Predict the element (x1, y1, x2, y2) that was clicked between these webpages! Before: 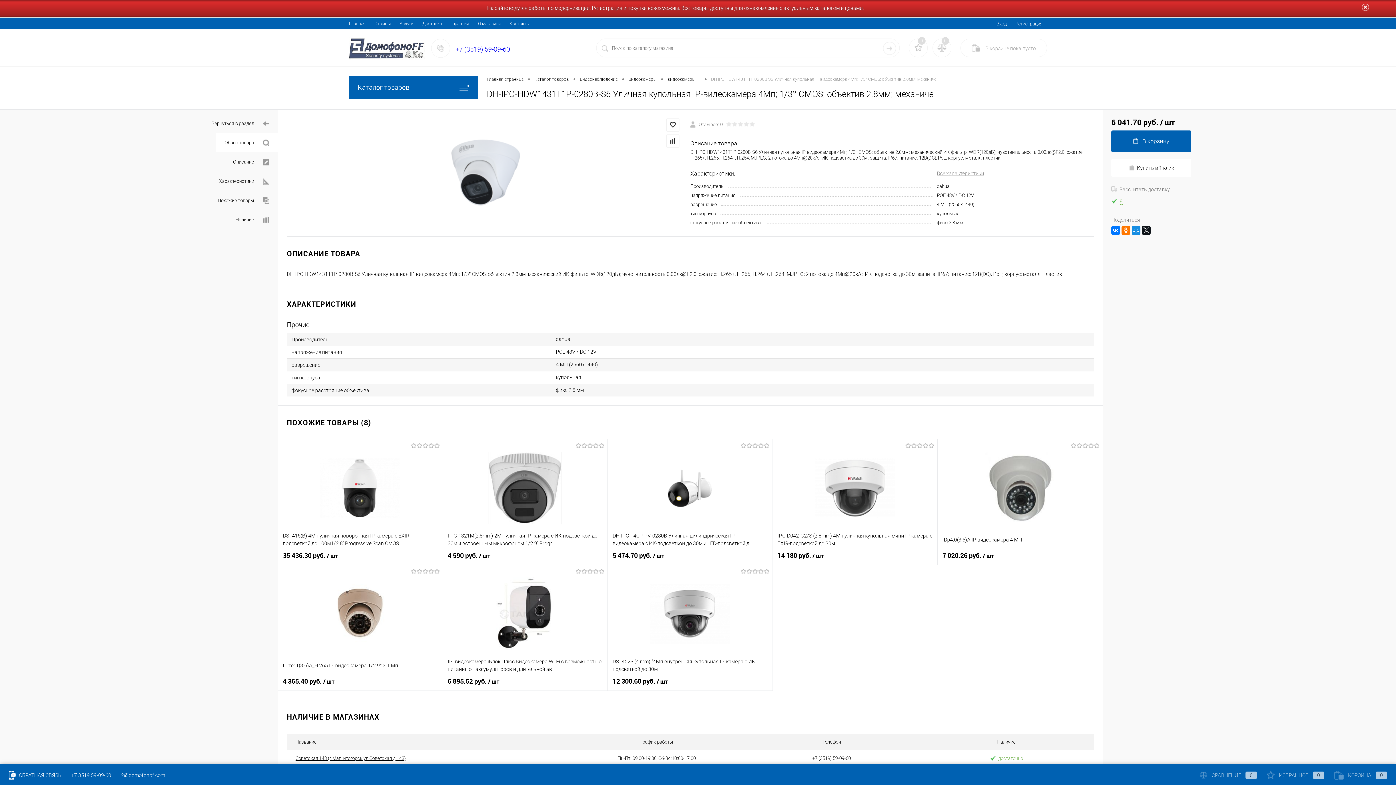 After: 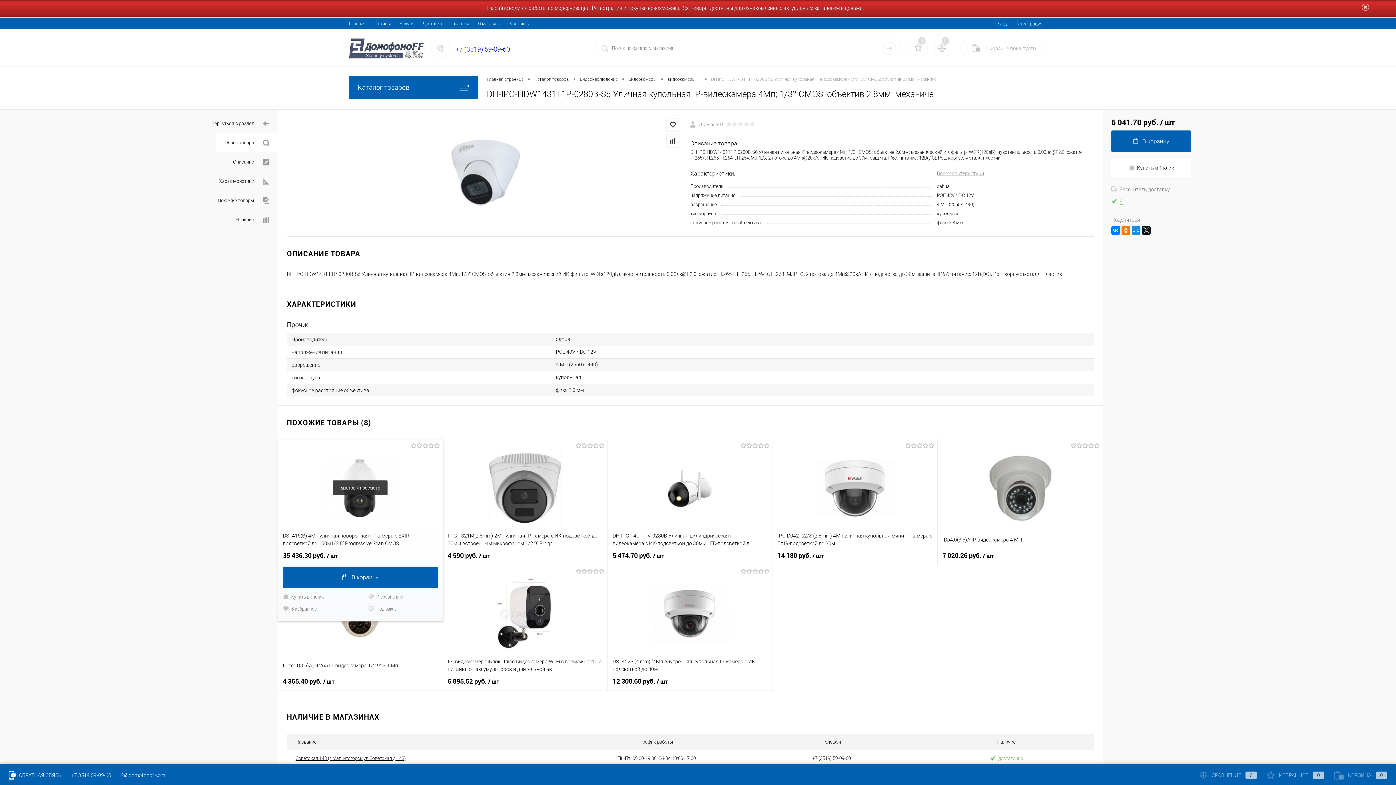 Action: label: 35 436.30 руб. / шт bbox: (282, 552, 438, 560)